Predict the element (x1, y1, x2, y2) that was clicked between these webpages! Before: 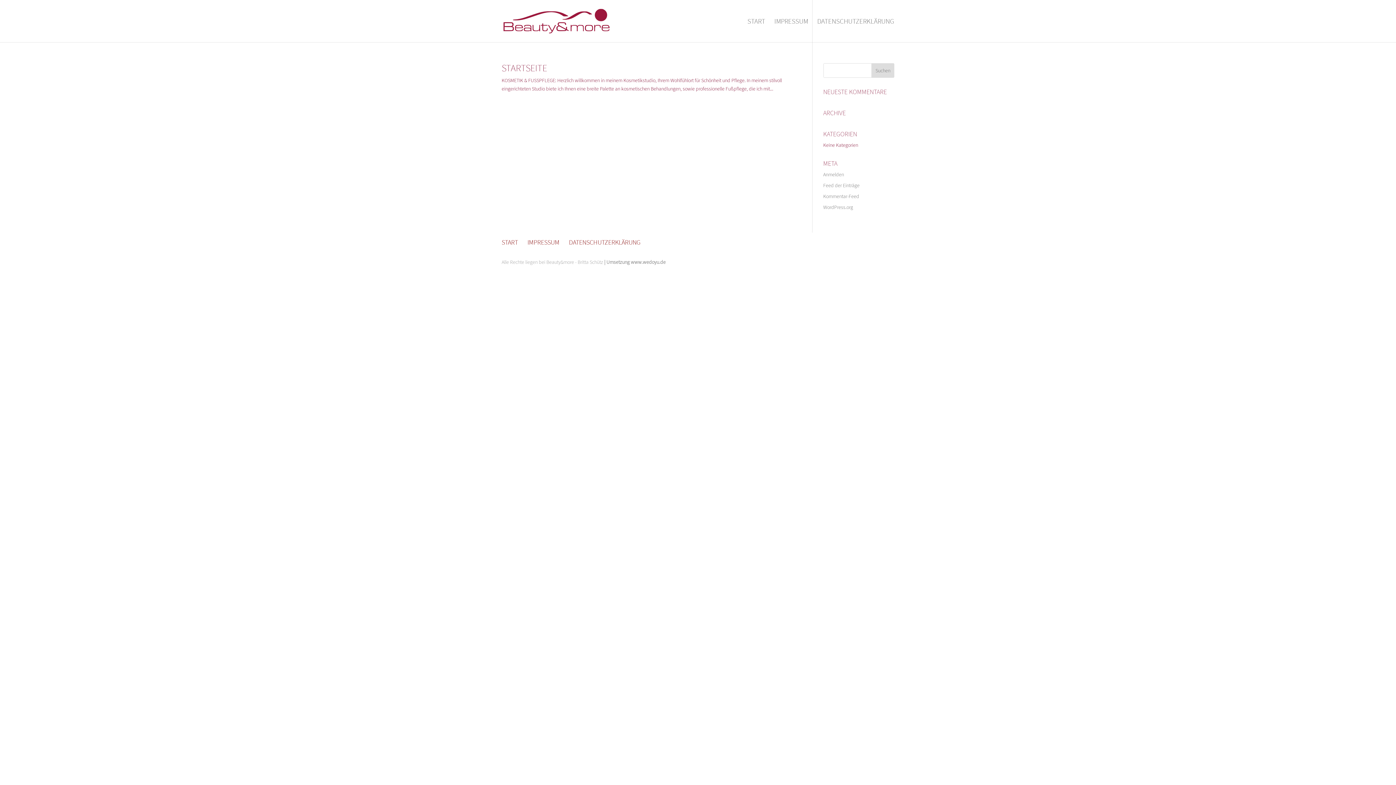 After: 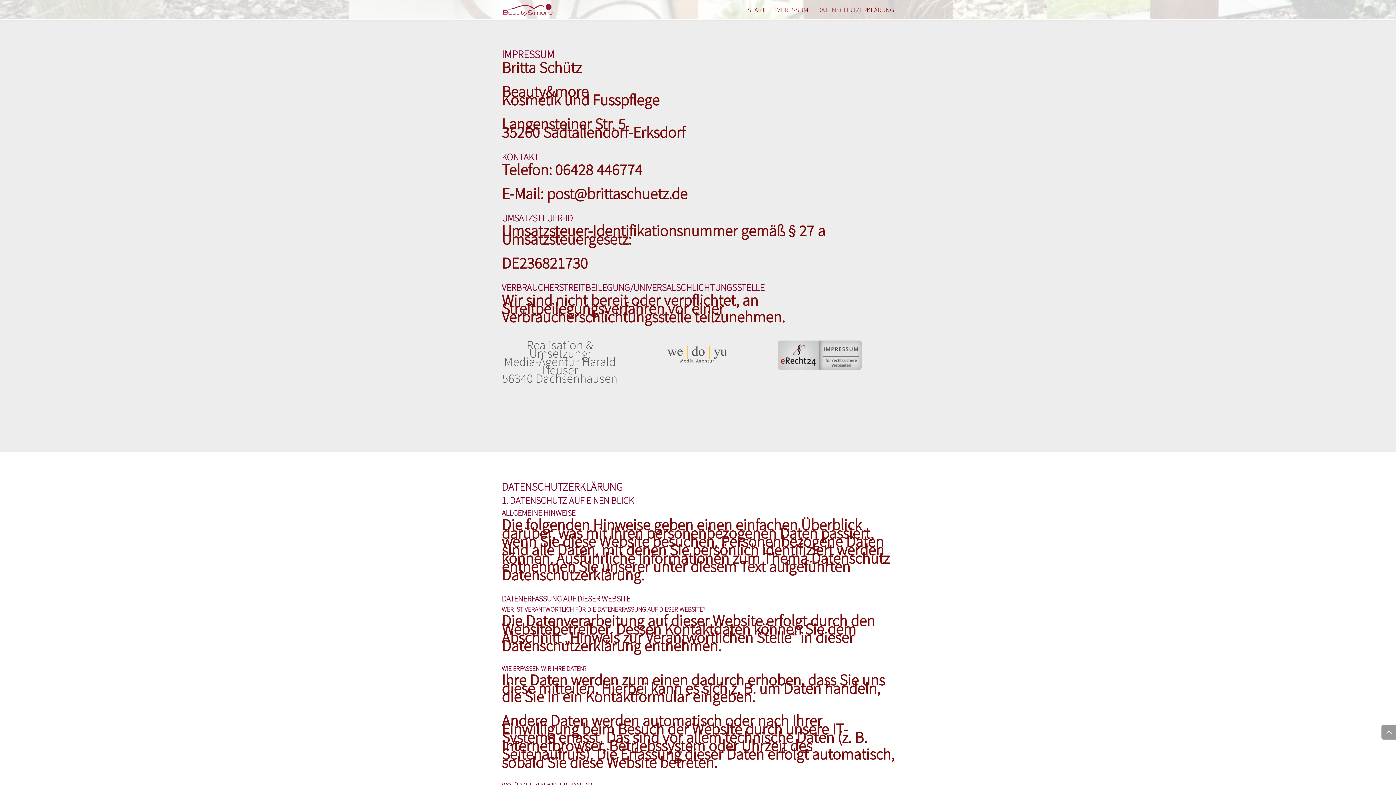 Action: label: IMPRESSUM bbox: (774, 18, 808, 42)